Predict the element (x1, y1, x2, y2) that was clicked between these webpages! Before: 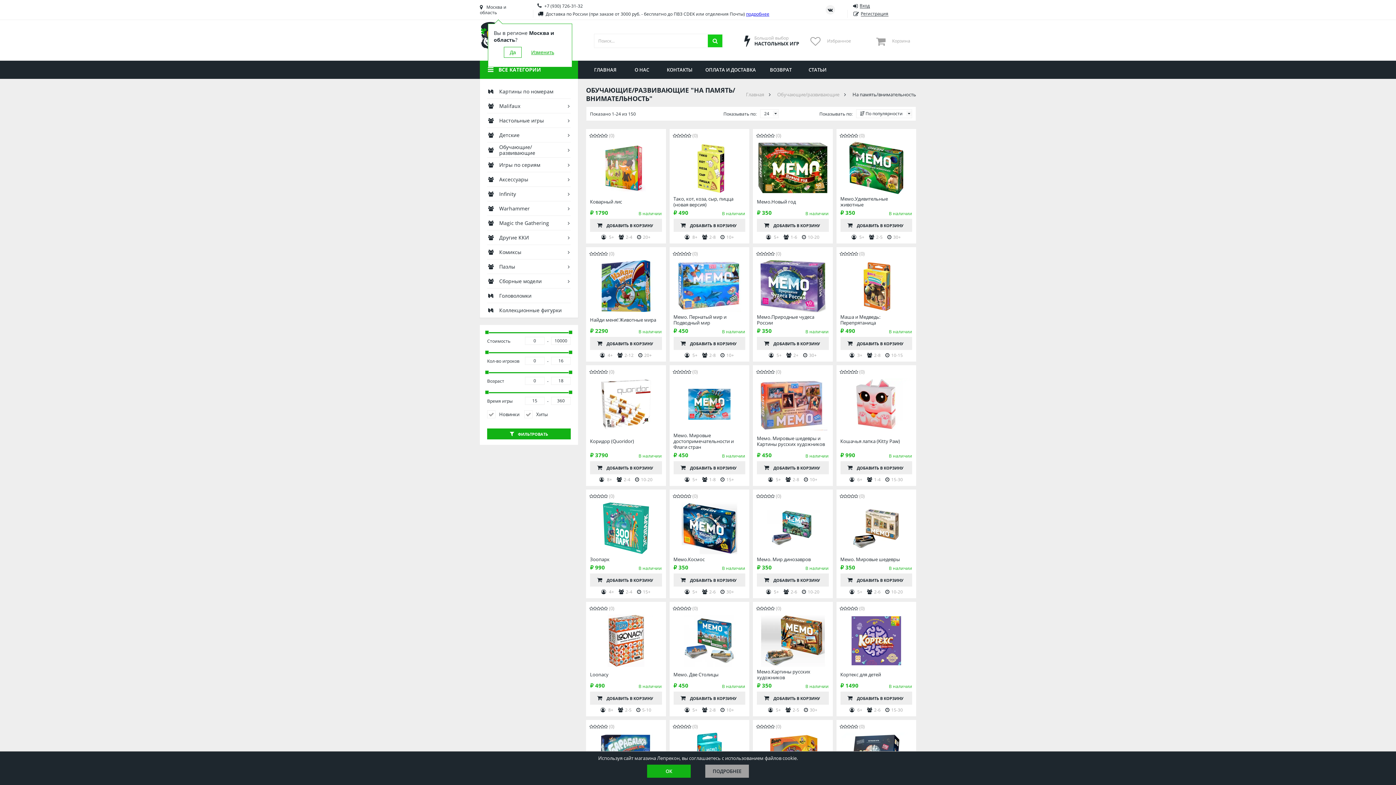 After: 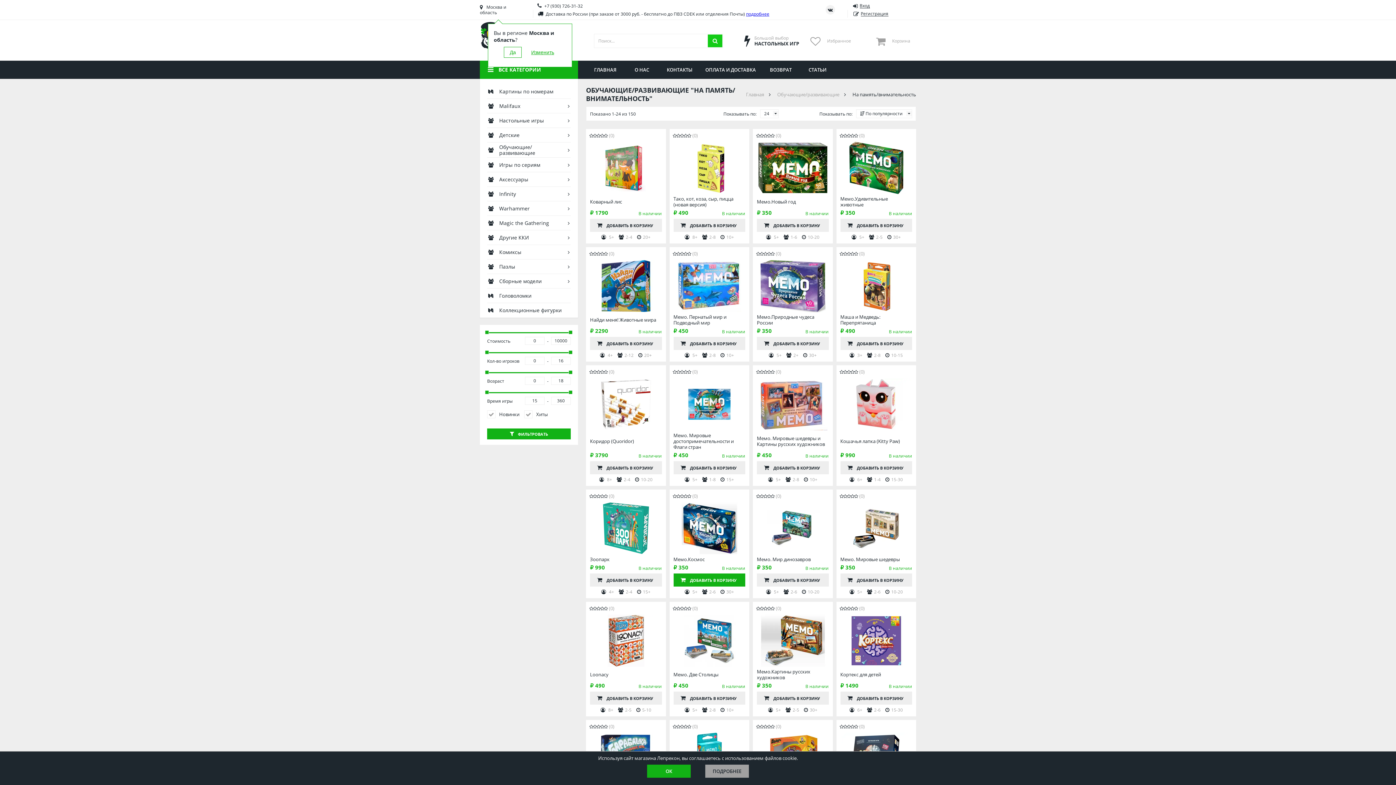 Action: bbox: (673, 573, 745, 586) label: ДОБАВИТЬ В КОРЗИНУ